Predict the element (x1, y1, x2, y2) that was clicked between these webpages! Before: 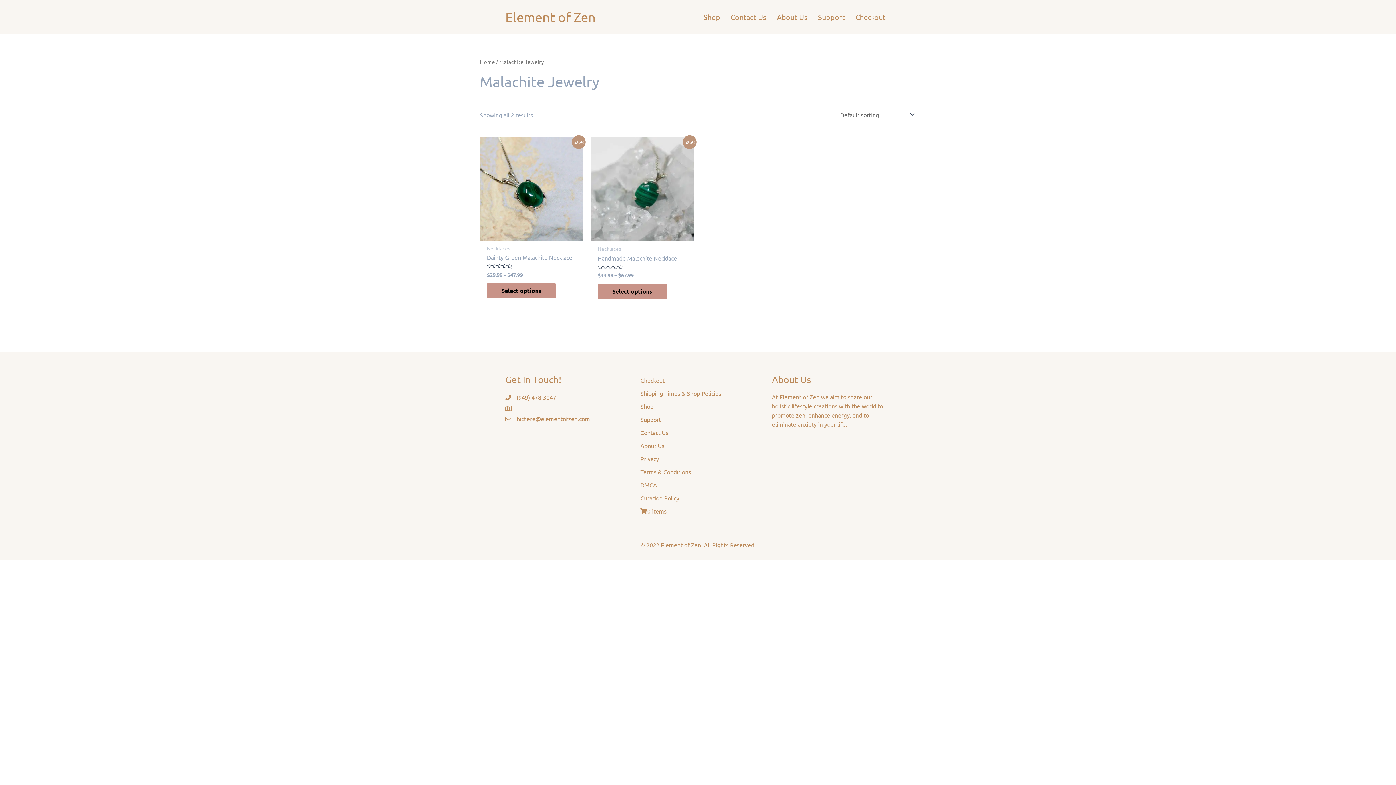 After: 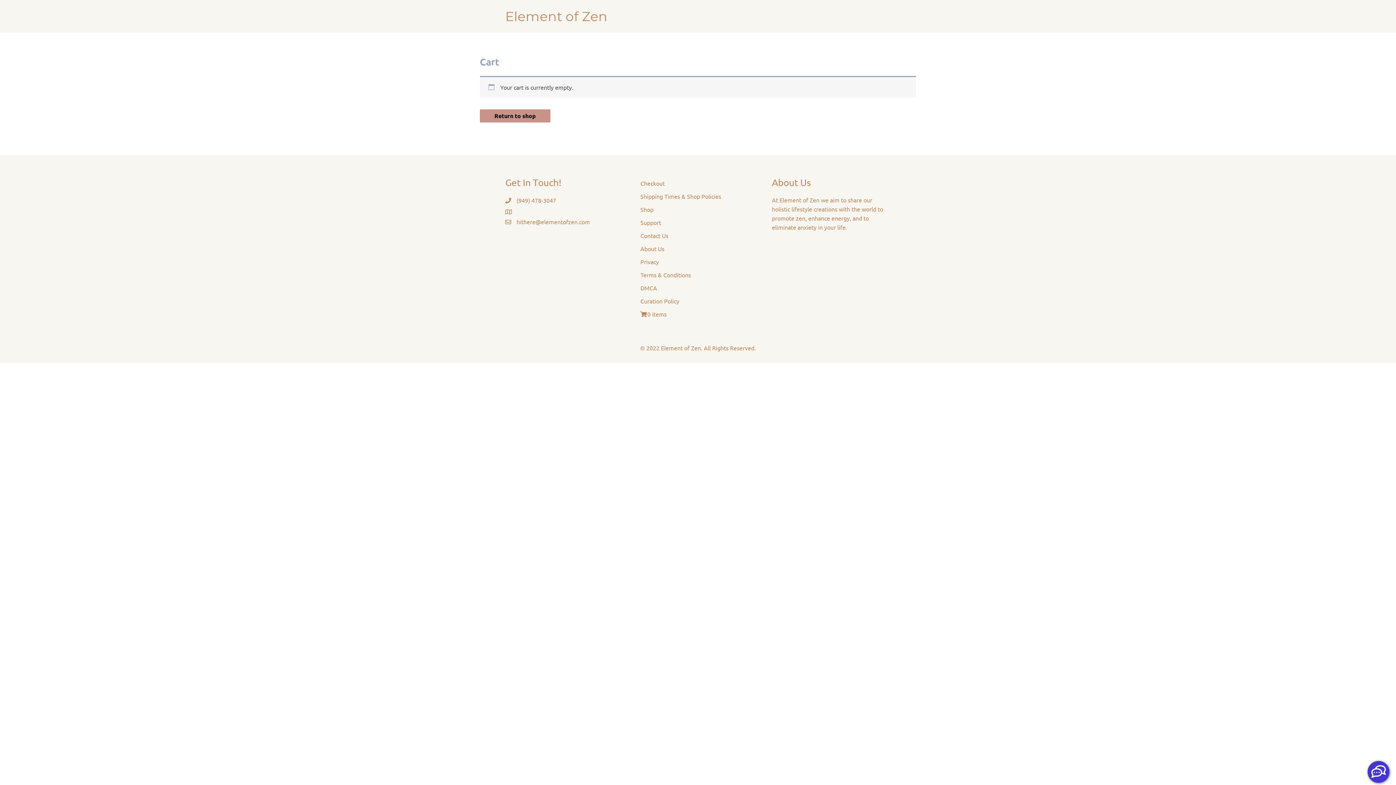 Action: label: Checkout bbox: (638, 374, 757, 386)